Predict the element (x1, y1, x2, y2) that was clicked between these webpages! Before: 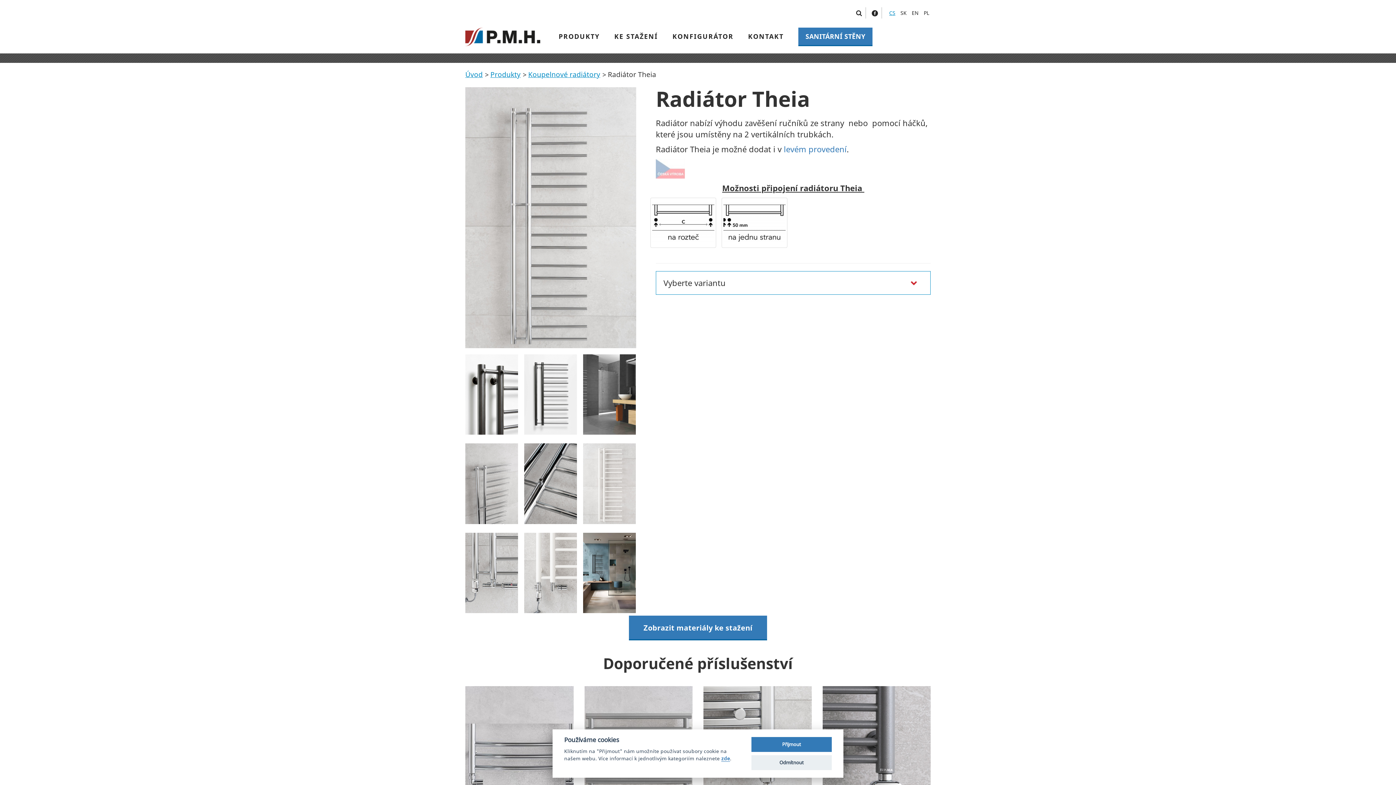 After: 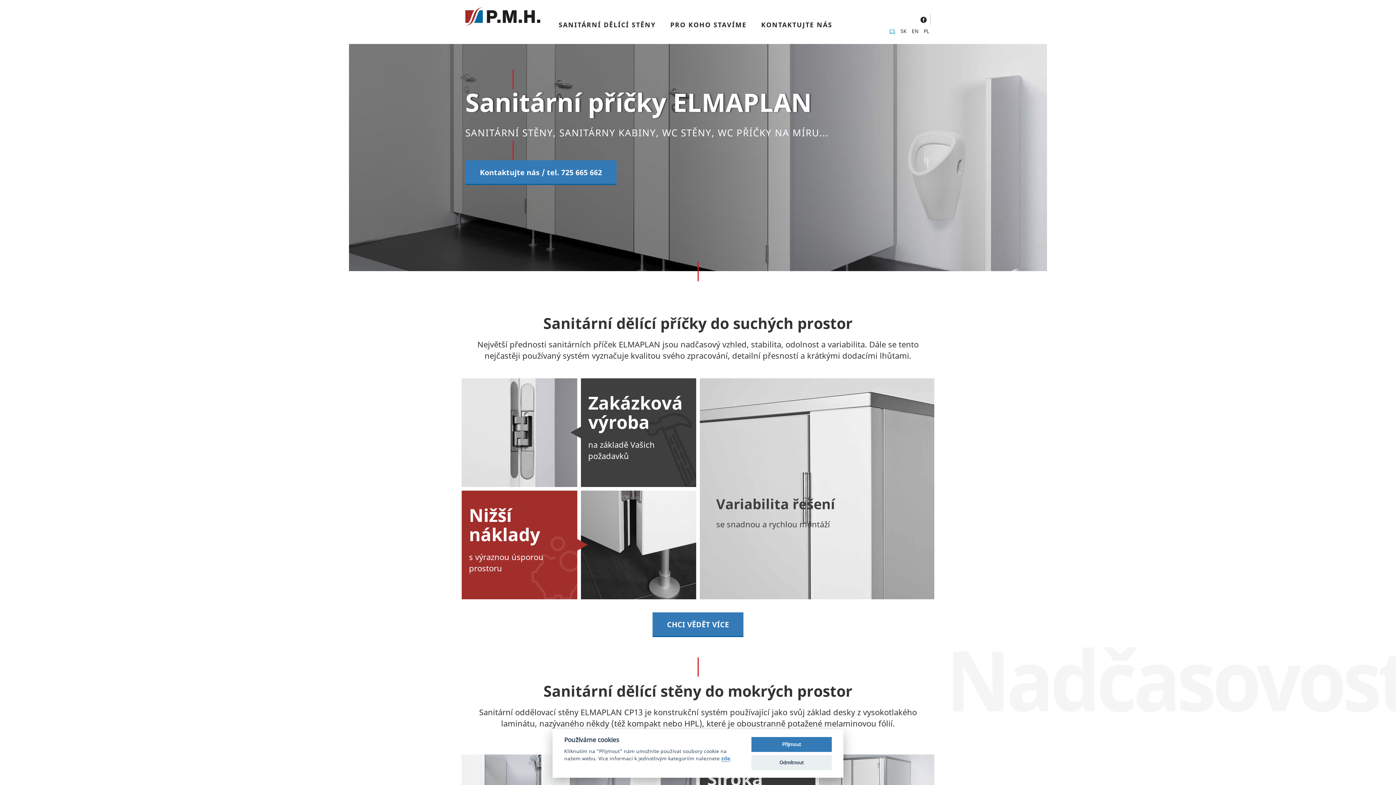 Action: bbox: (798, 27, 872, 46) label: SANITÁRNÍ STĚNY